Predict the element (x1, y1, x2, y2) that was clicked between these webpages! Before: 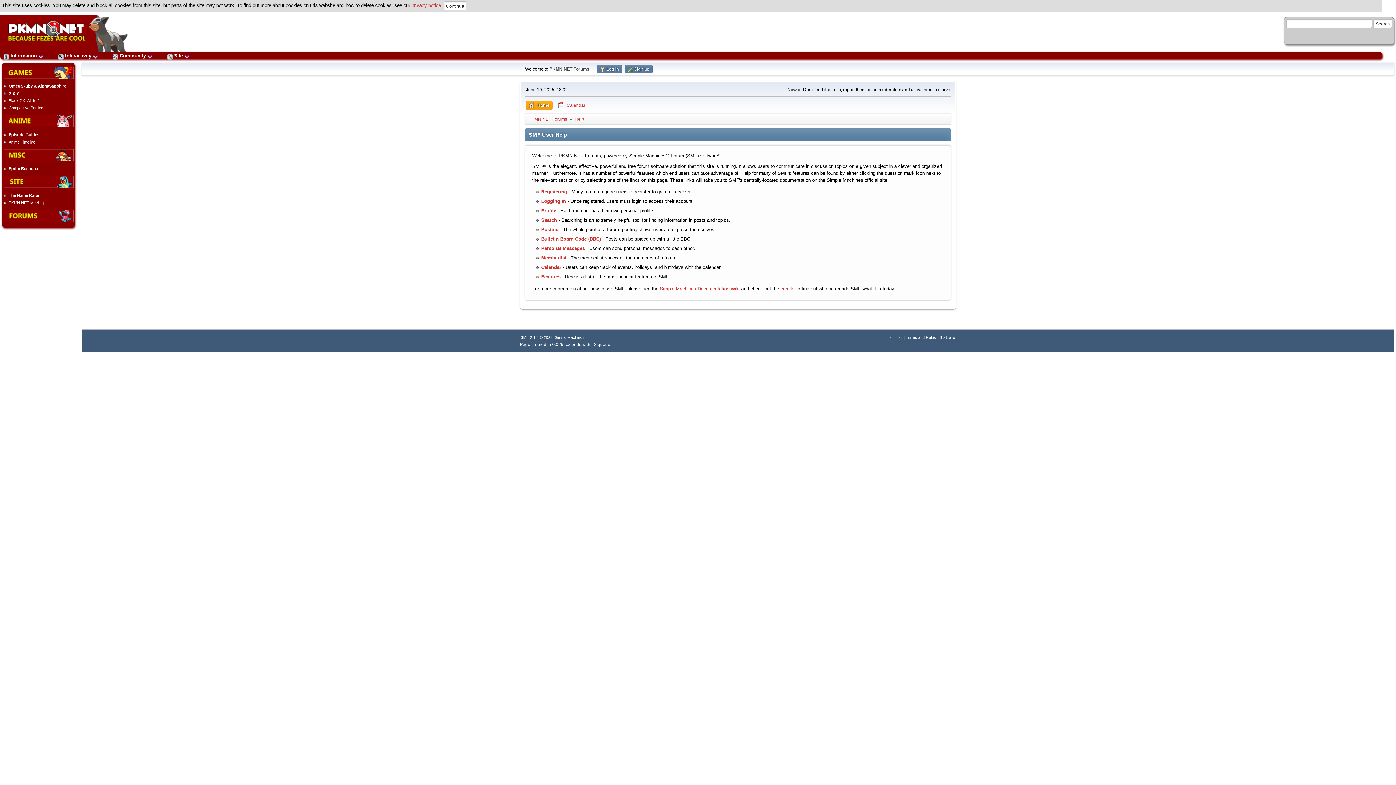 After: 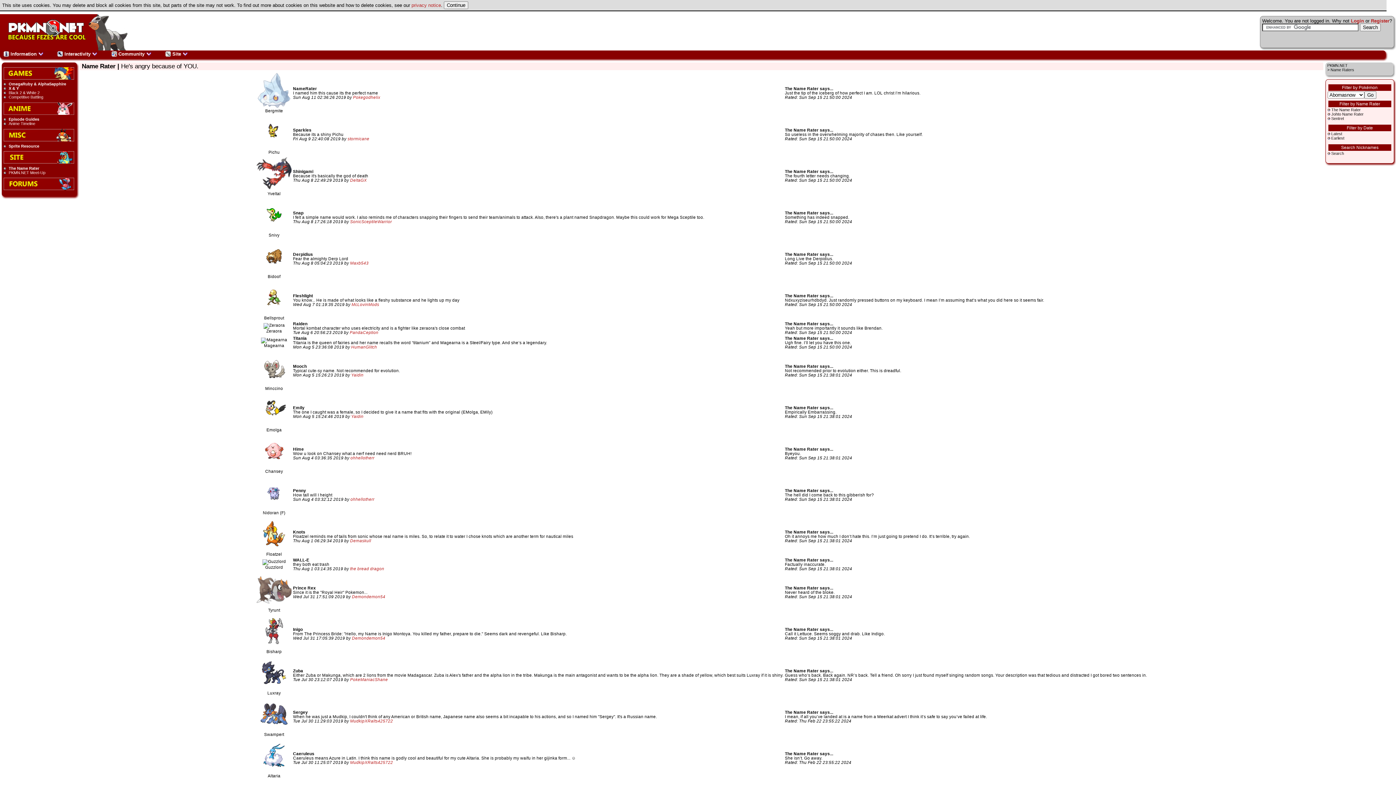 Action: bbox: (8, 193, 39, 197) label: The Name Rater